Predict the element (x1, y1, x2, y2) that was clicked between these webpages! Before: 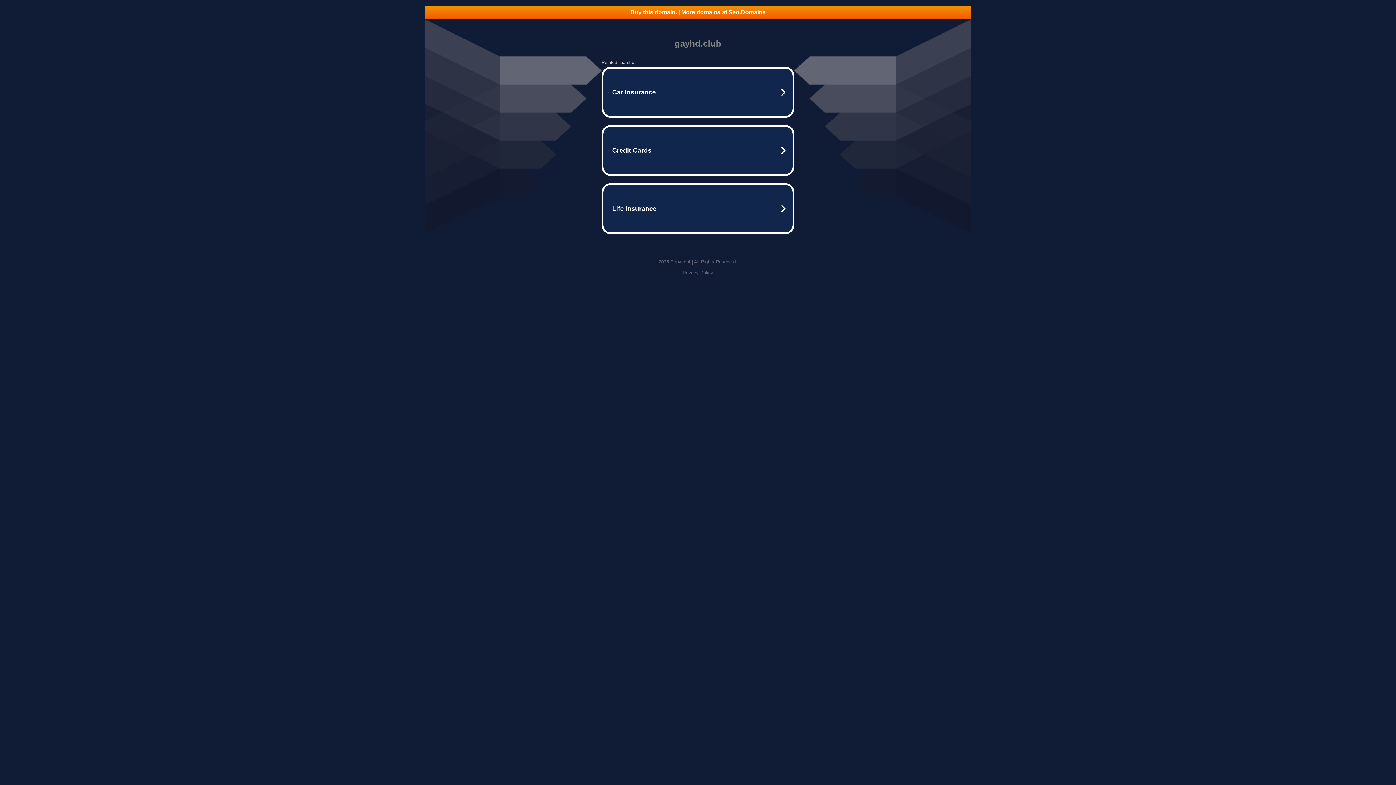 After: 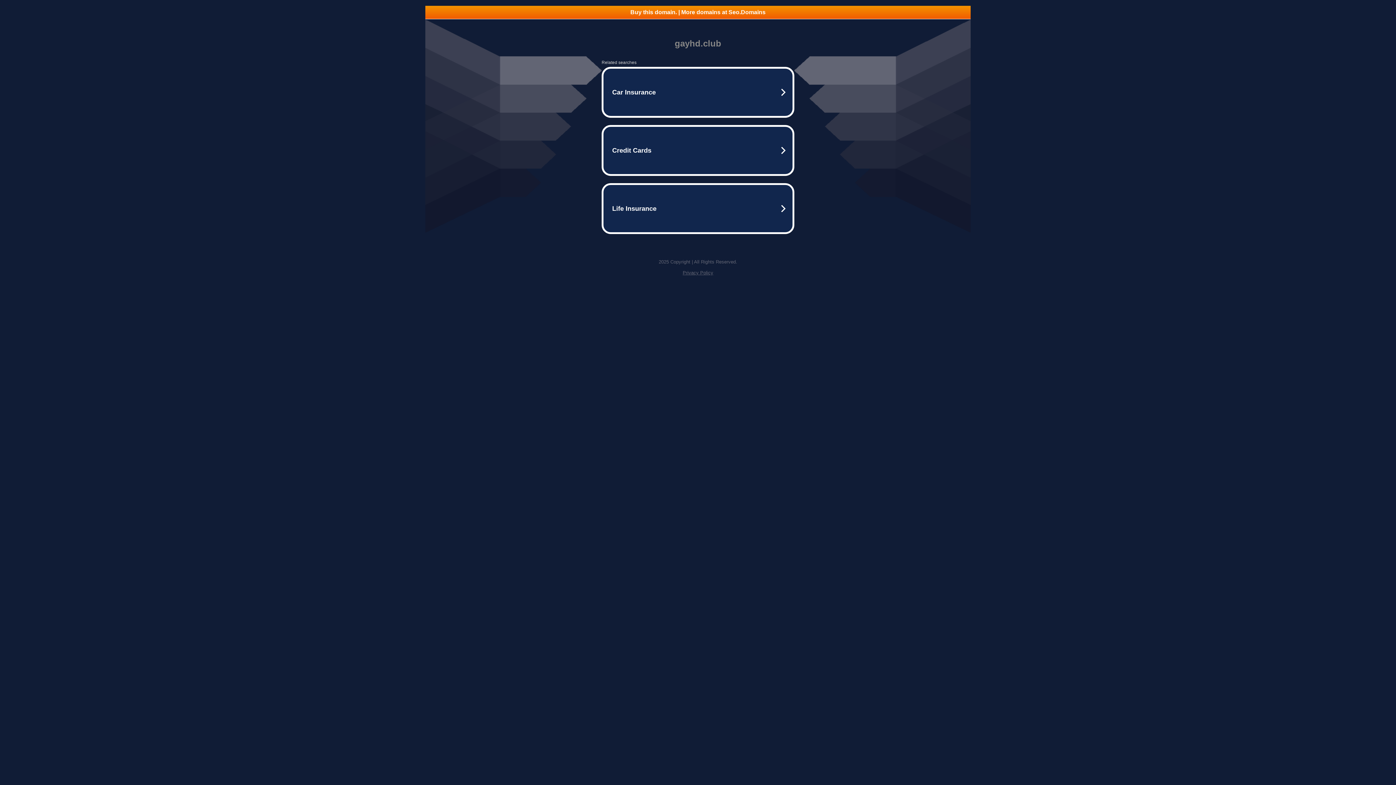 Action: bbox: (425, 5, 970, 18) label: Buy this domain. | More domains at Seo.Domains